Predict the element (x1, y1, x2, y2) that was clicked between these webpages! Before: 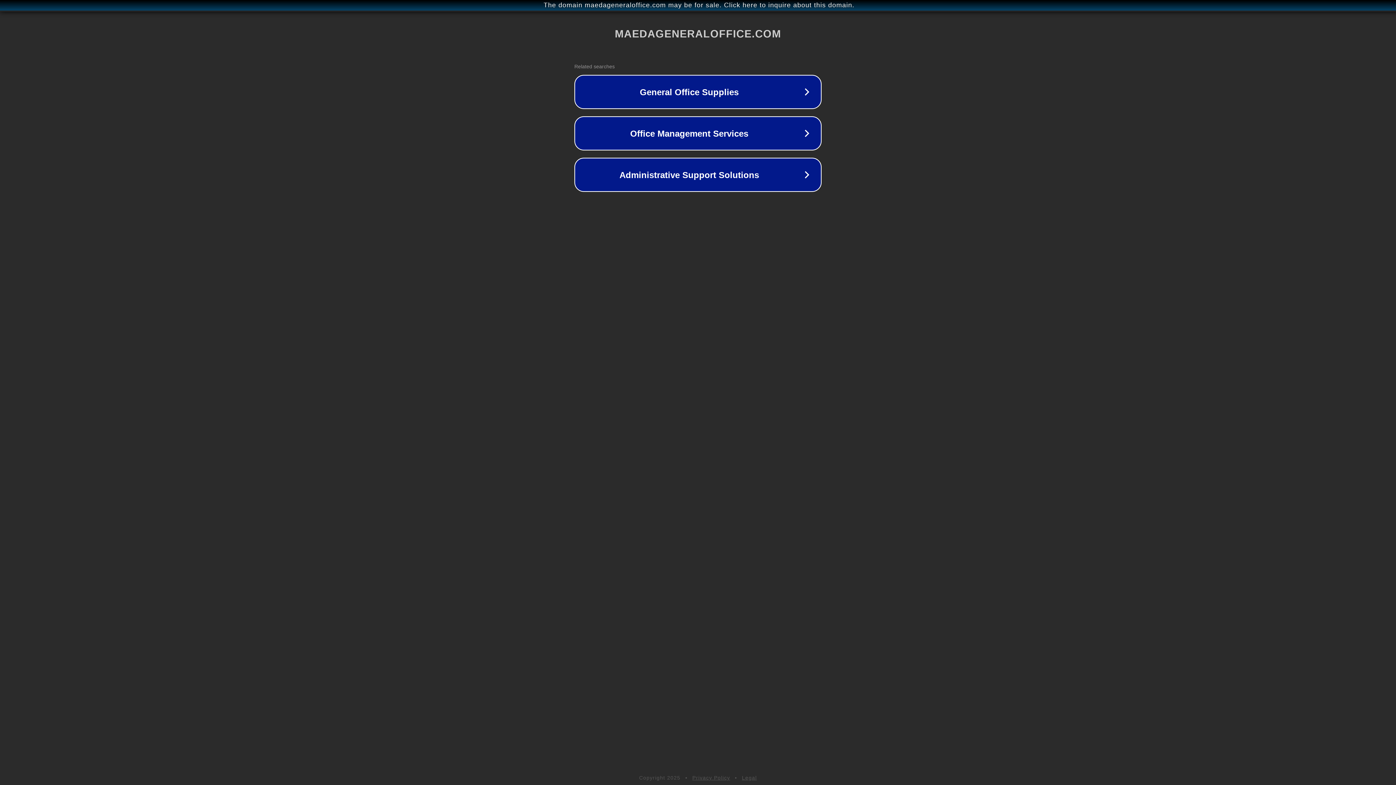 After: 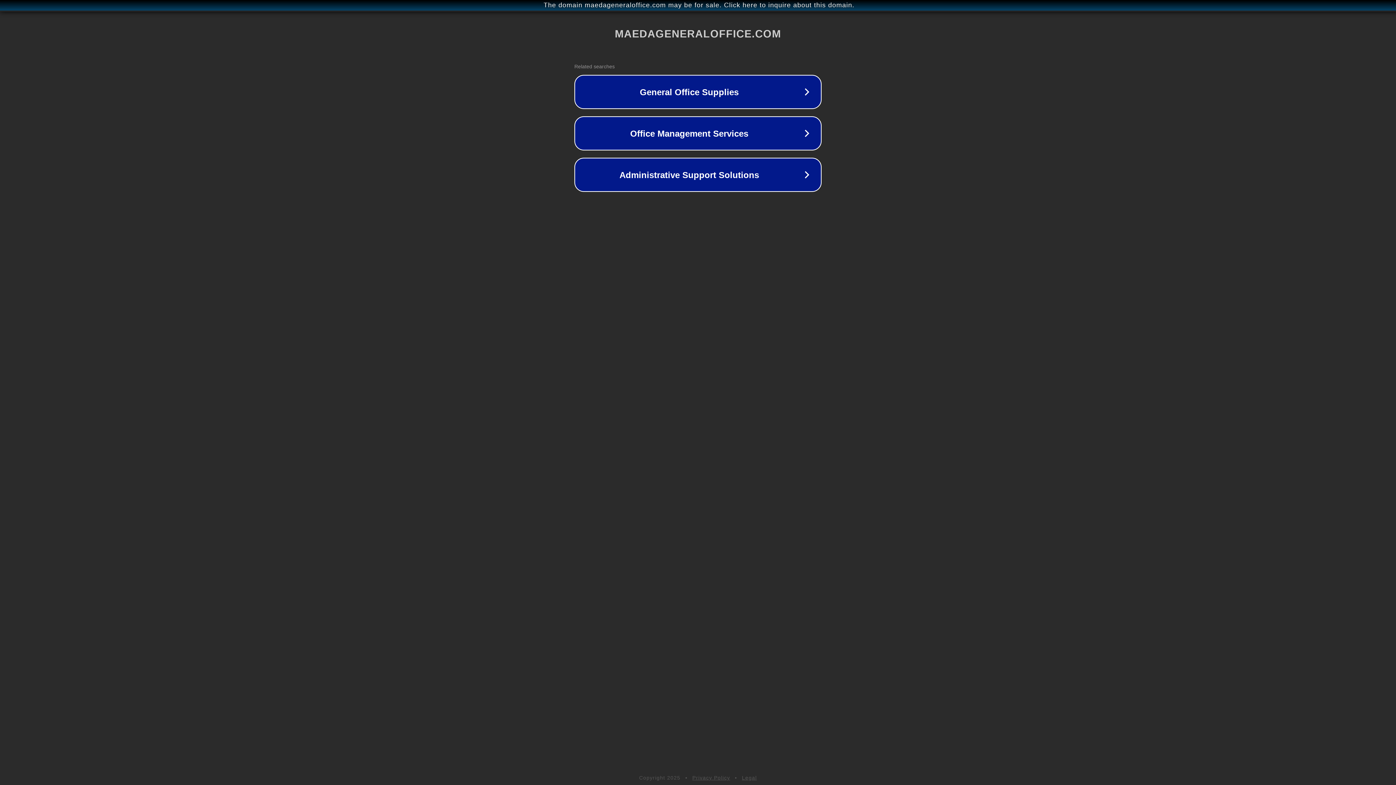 Action: label: Privacy Policy bbox: (692, 775, 730, 781)